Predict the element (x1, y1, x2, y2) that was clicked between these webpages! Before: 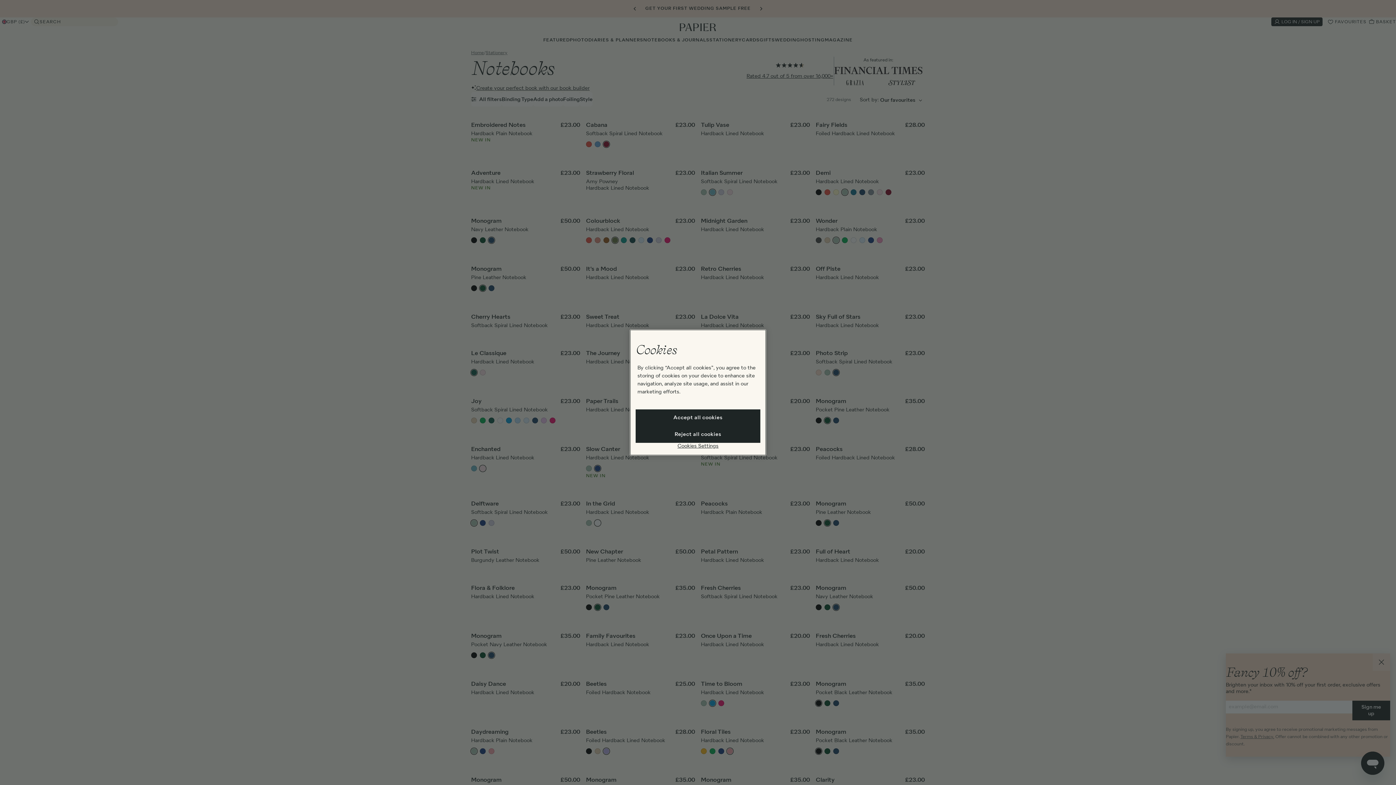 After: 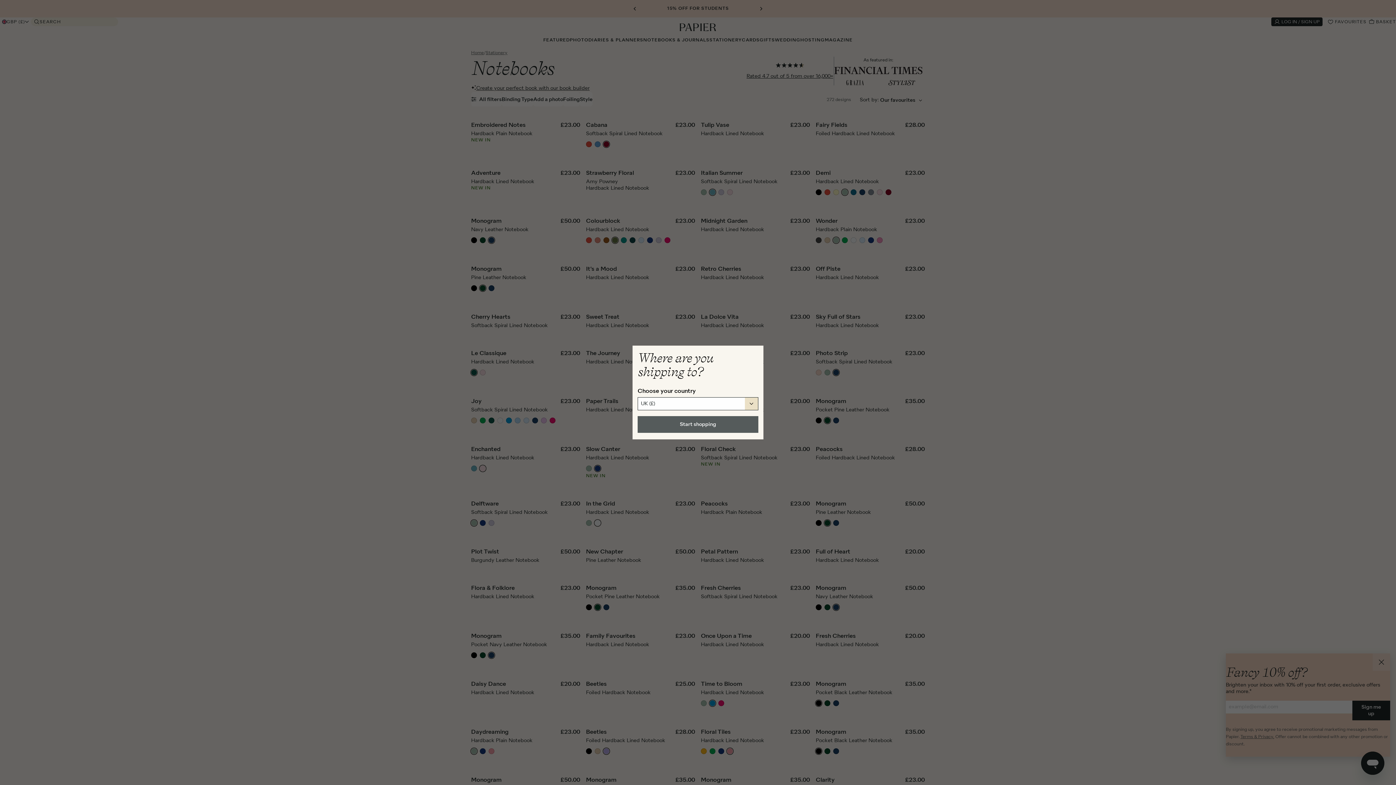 Action: bbox: (635, 409, 760, 426) label: Accept all cookies